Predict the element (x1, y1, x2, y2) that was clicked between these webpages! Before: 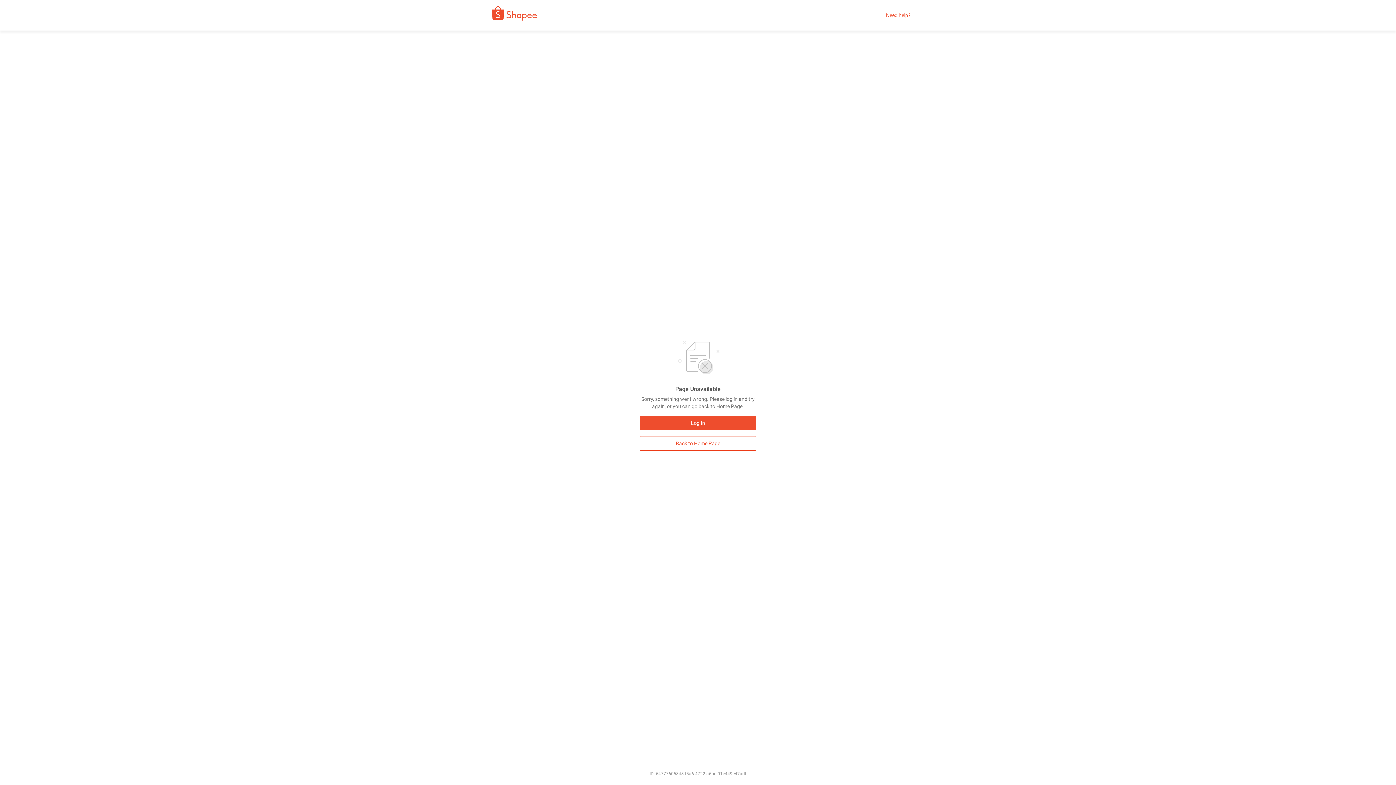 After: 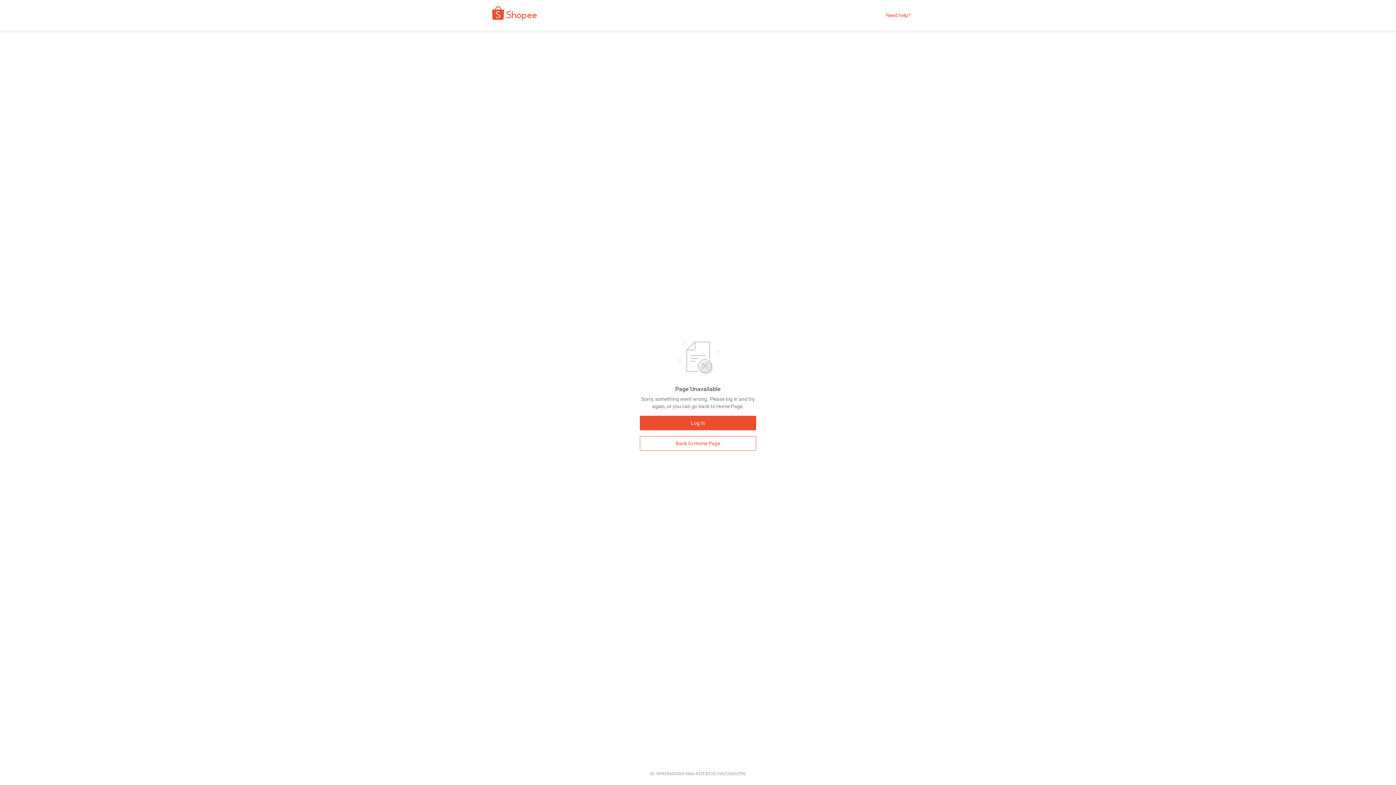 Action: bbox: (480, 9, 542, 21)